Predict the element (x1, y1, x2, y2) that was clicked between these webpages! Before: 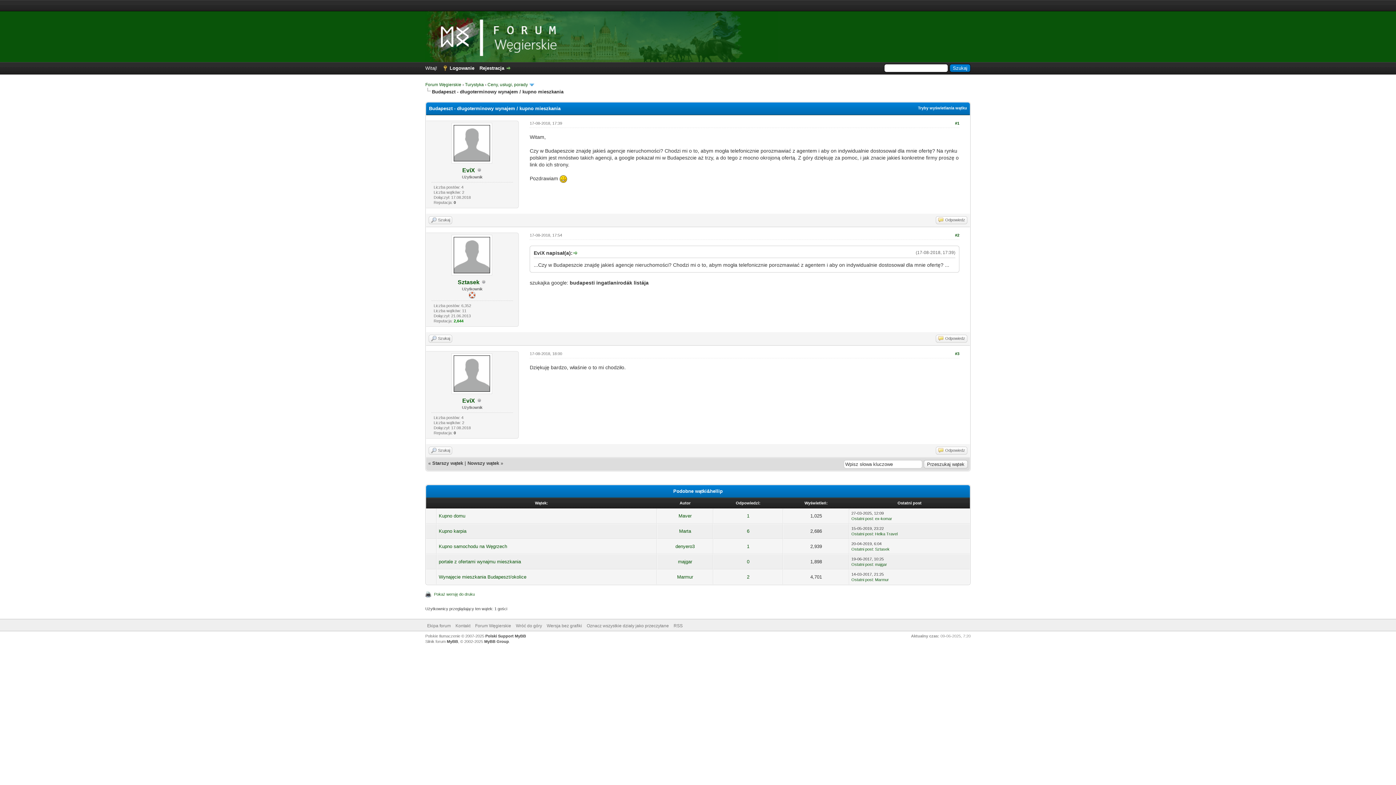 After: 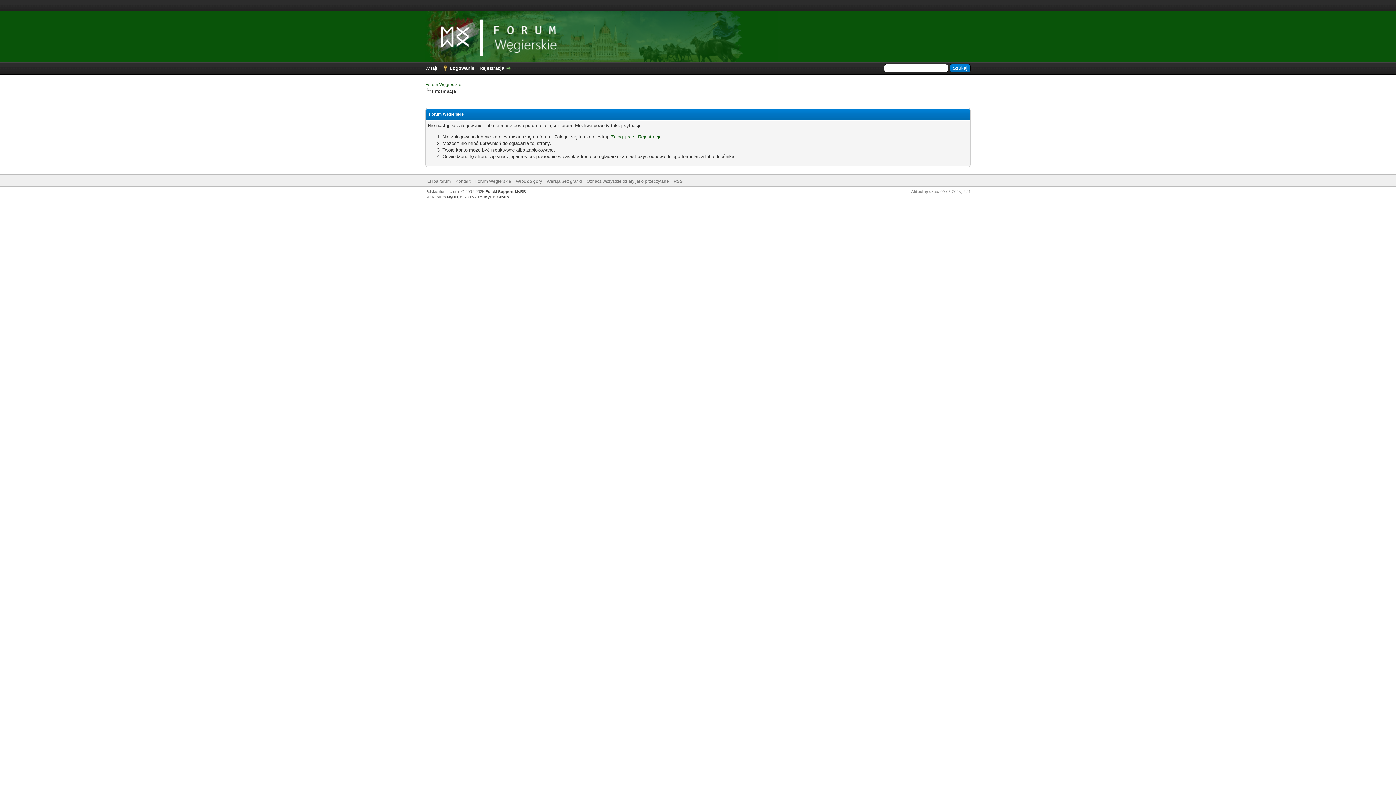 Action: label: Odpowiedz bbox: (936, 216, 967, 224)